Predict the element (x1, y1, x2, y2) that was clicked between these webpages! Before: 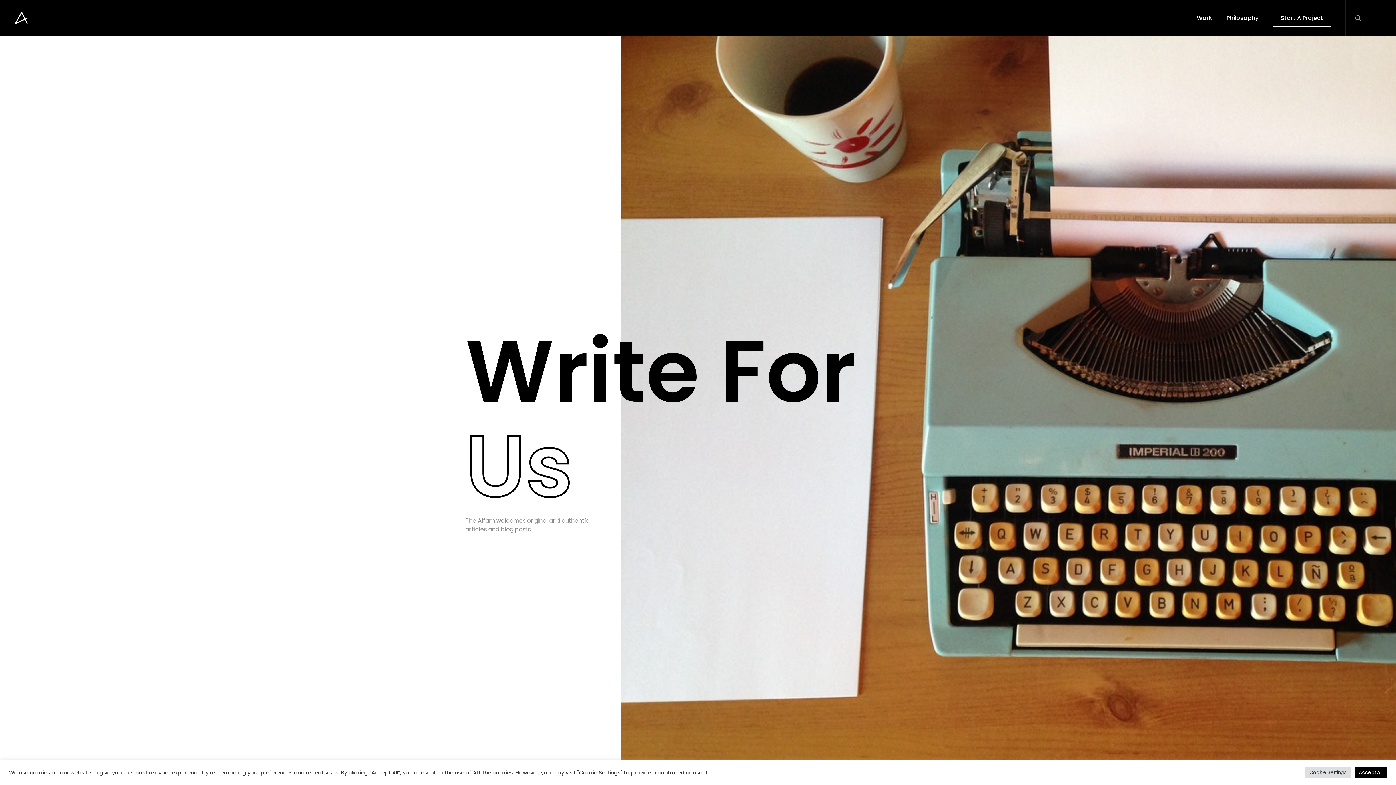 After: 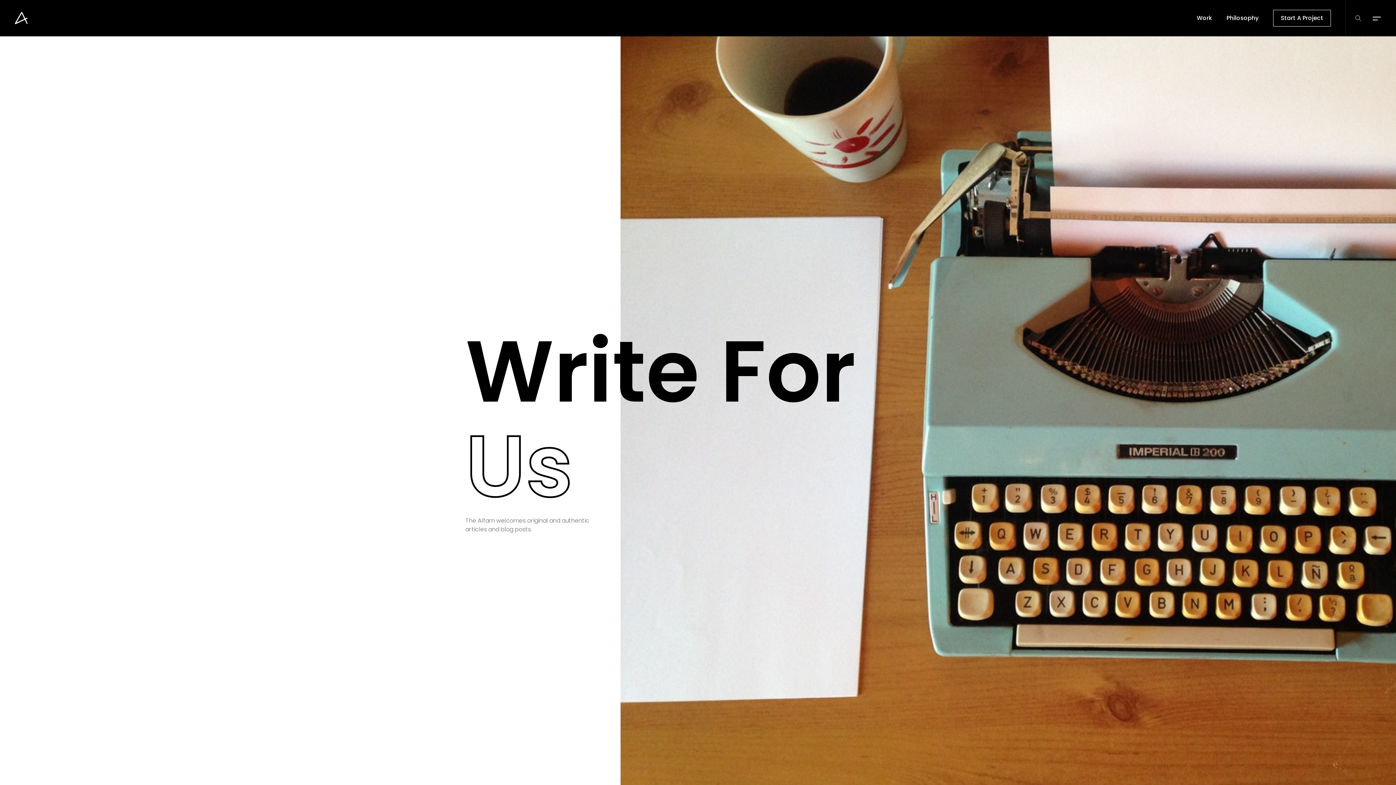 Action: label: Accept All bbox: (1354, 767, 1387, 778)